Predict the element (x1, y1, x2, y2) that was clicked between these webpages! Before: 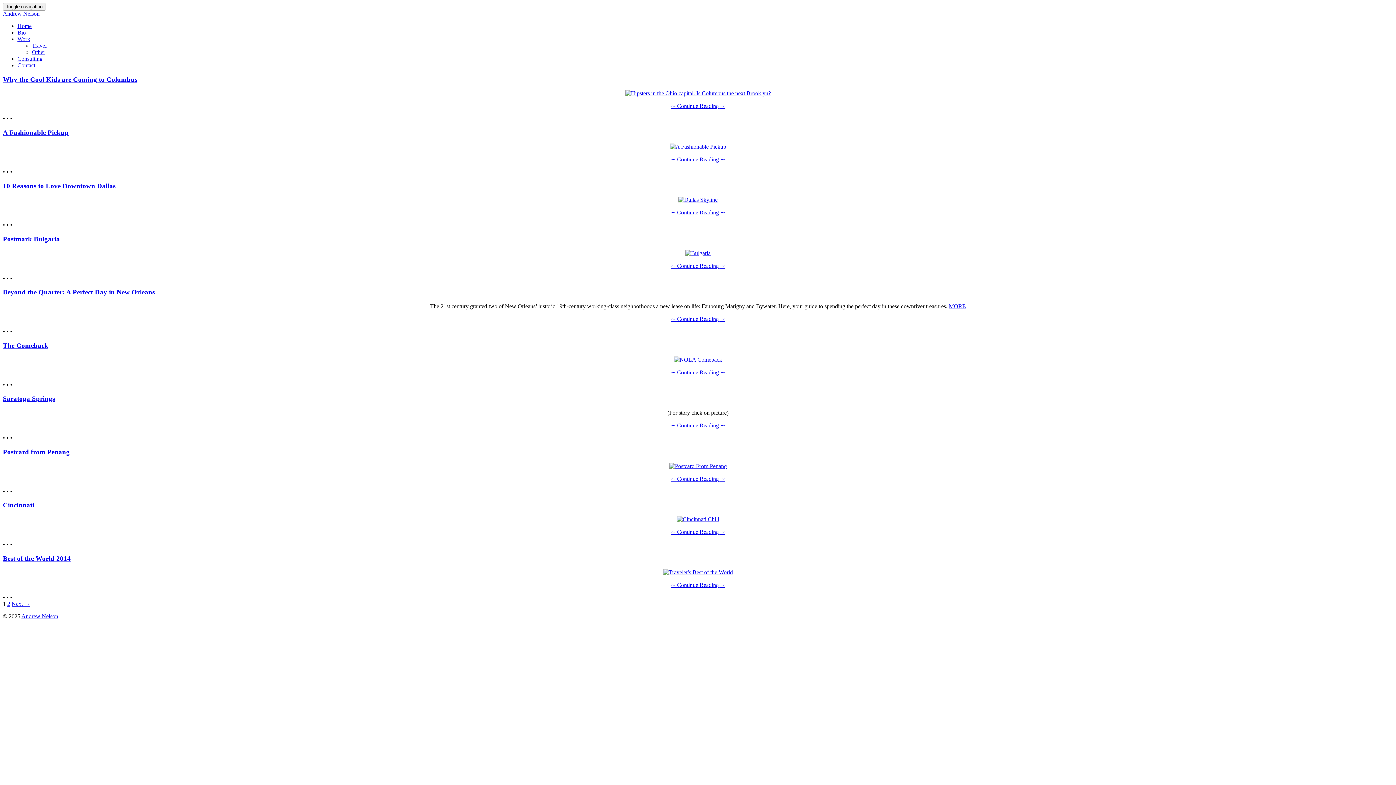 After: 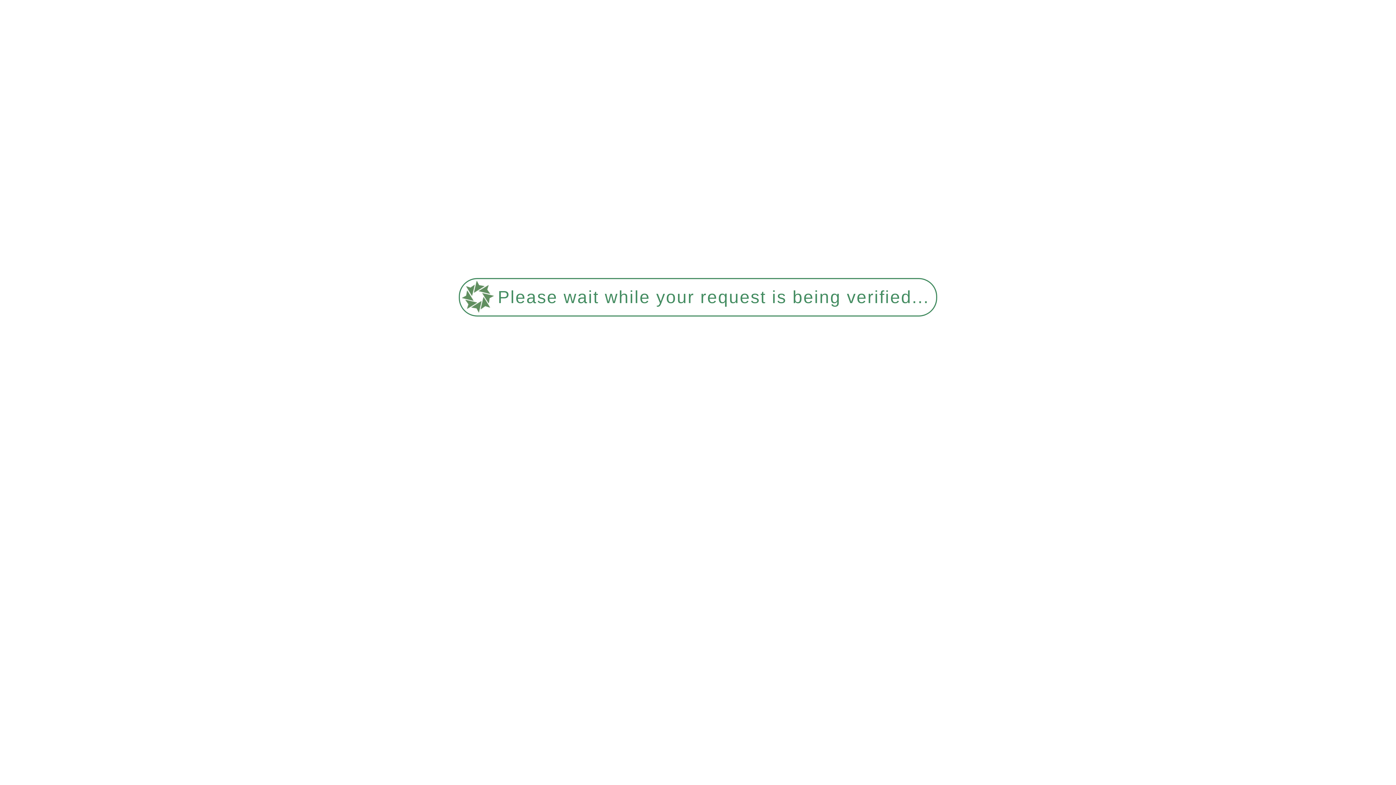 Action: label: ∼ Continue Reading ∼ bbox: (671, 316, 725, 322)